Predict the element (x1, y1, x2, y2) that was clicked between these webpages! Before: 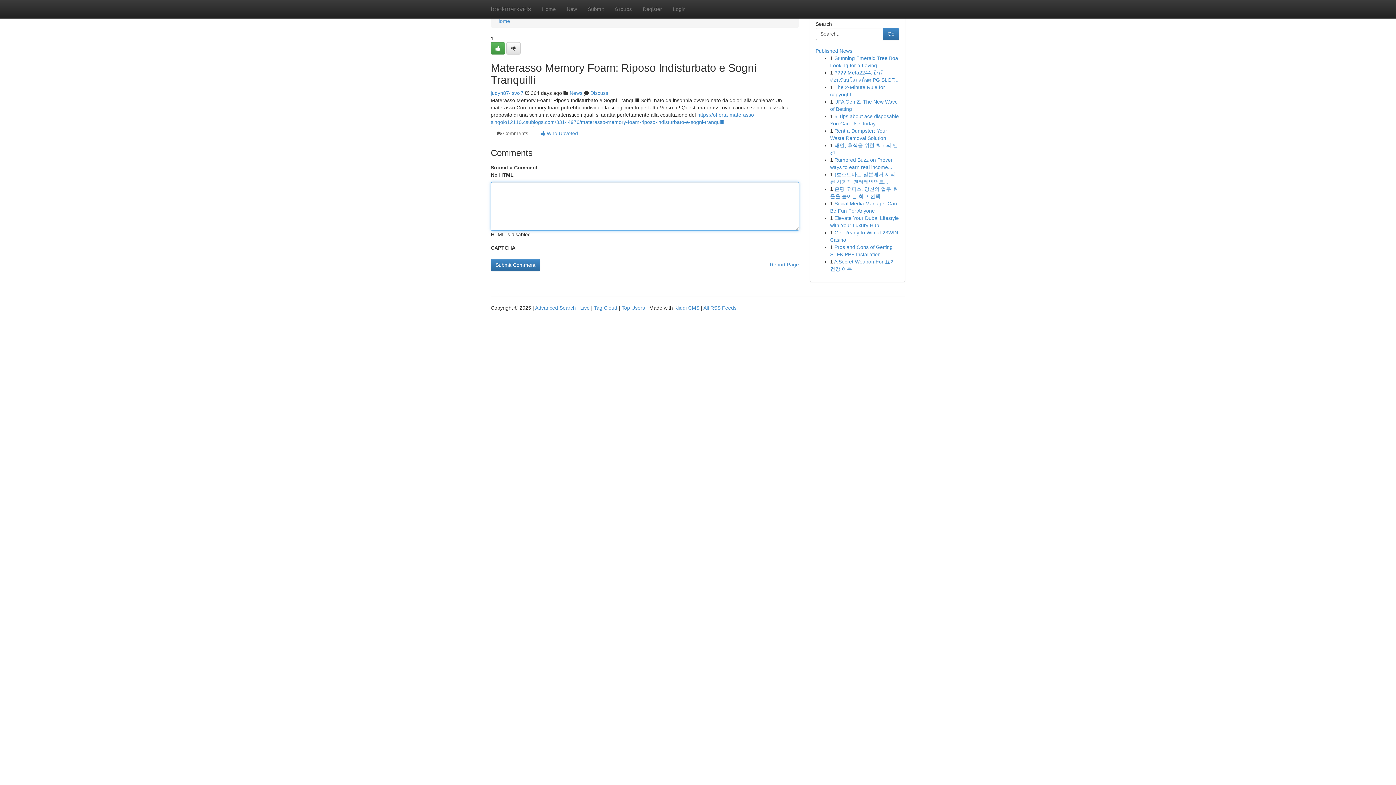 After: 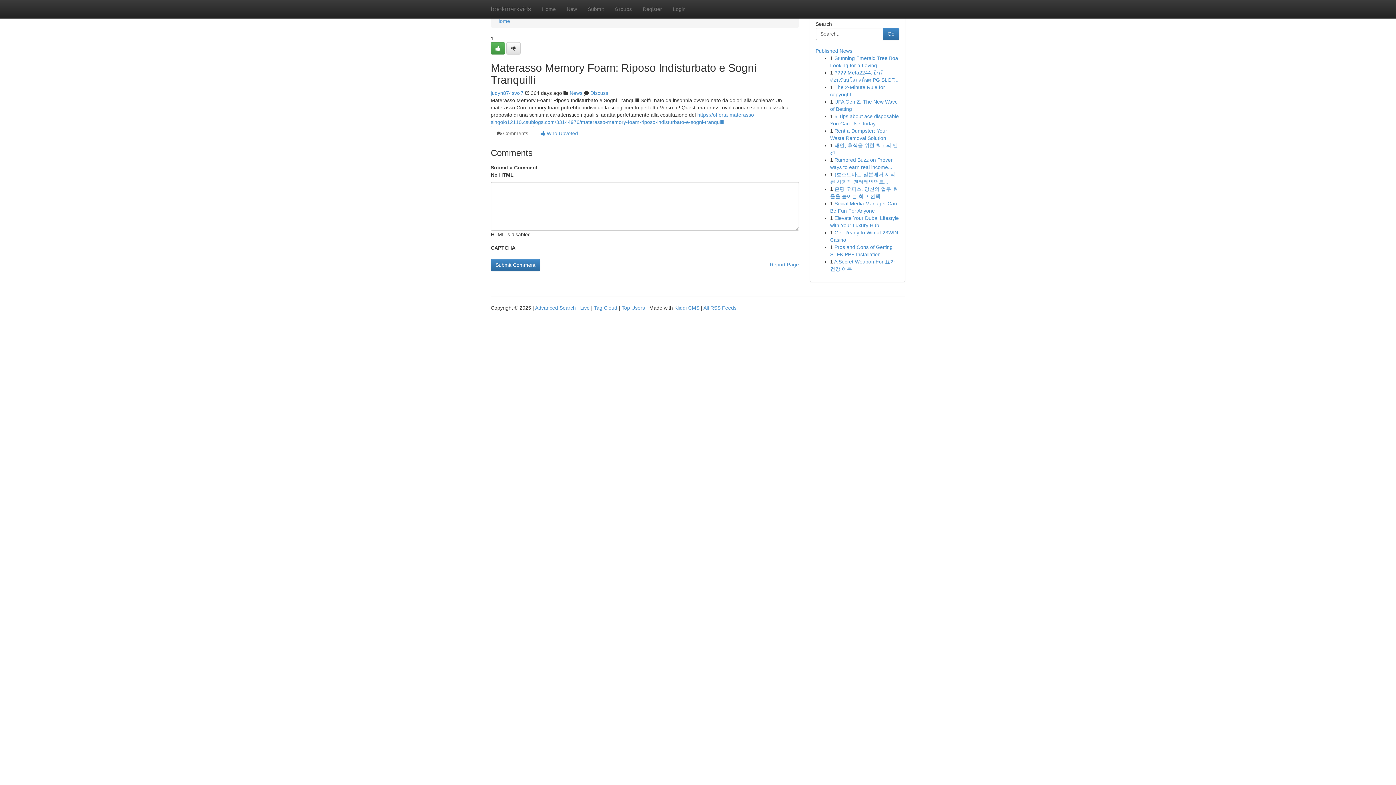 Action: bbox: (490, 125, 534, 141) label:  Comments